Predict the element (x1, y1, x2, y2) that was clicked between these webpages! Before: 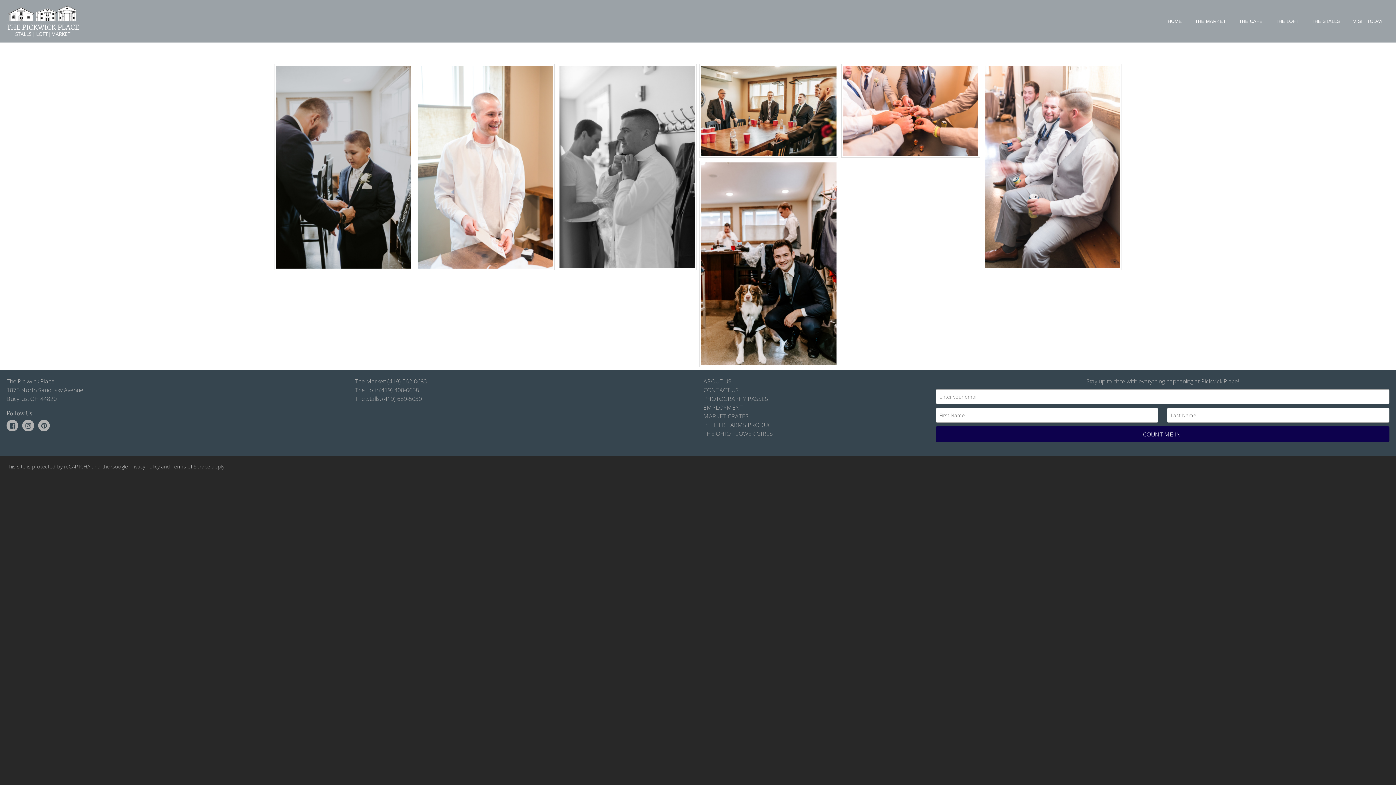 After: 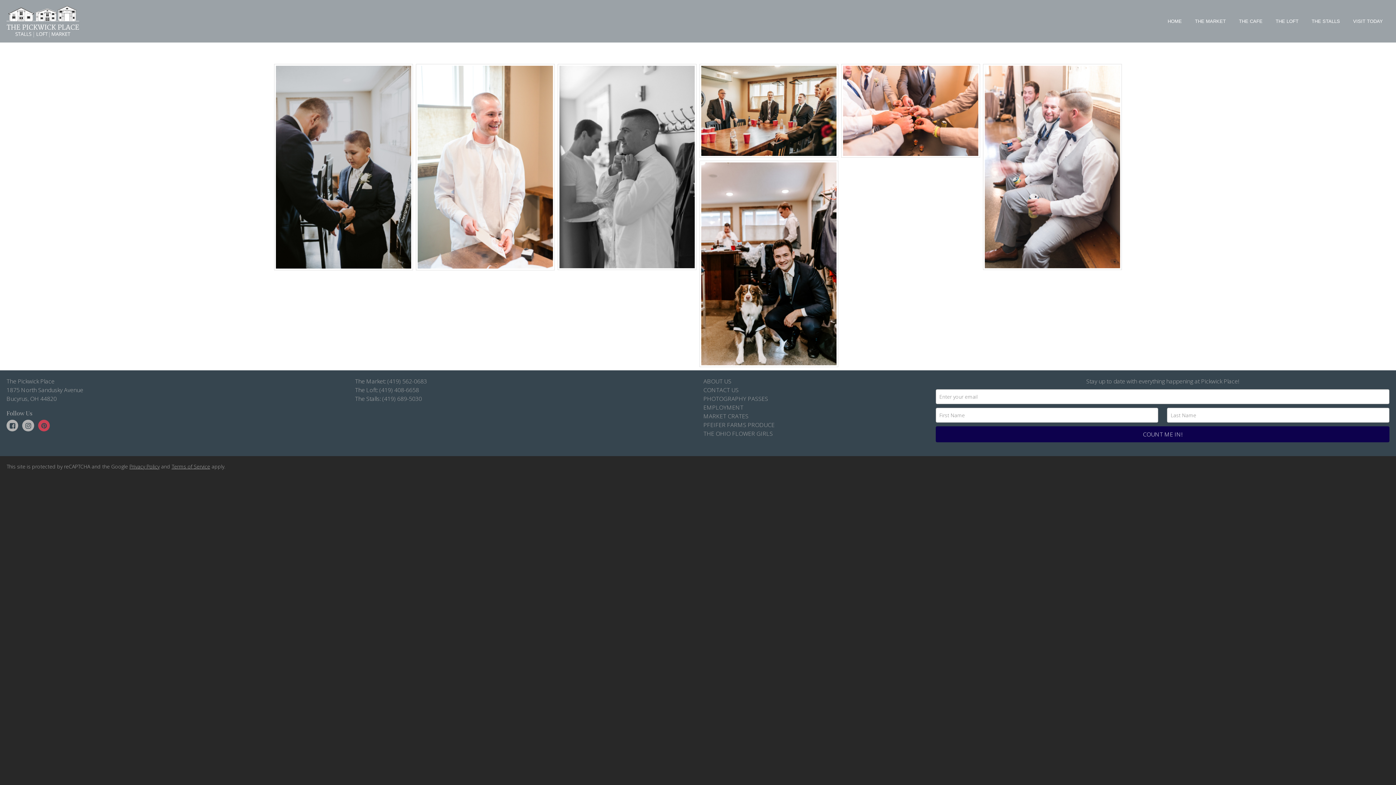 Action: bbox: (38, 419, 49, 431)